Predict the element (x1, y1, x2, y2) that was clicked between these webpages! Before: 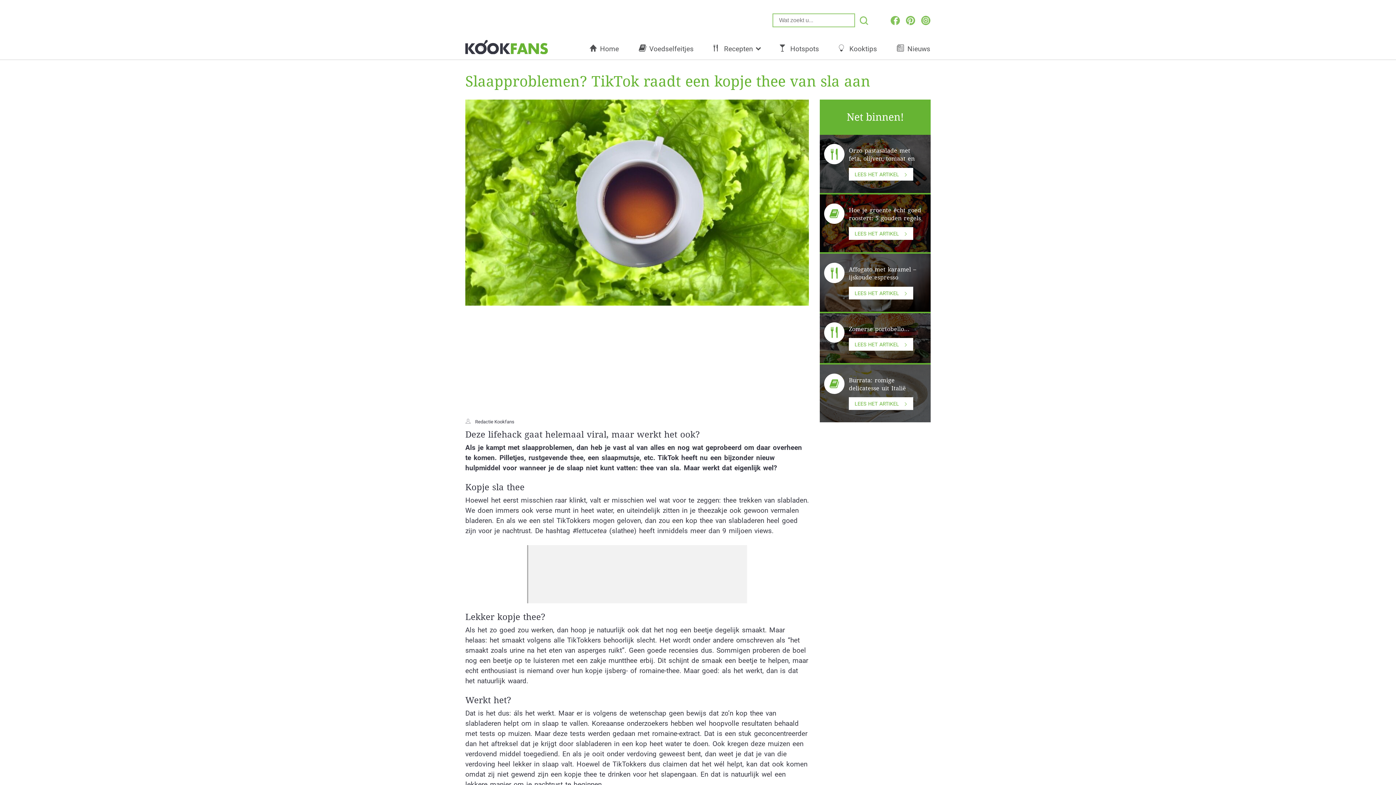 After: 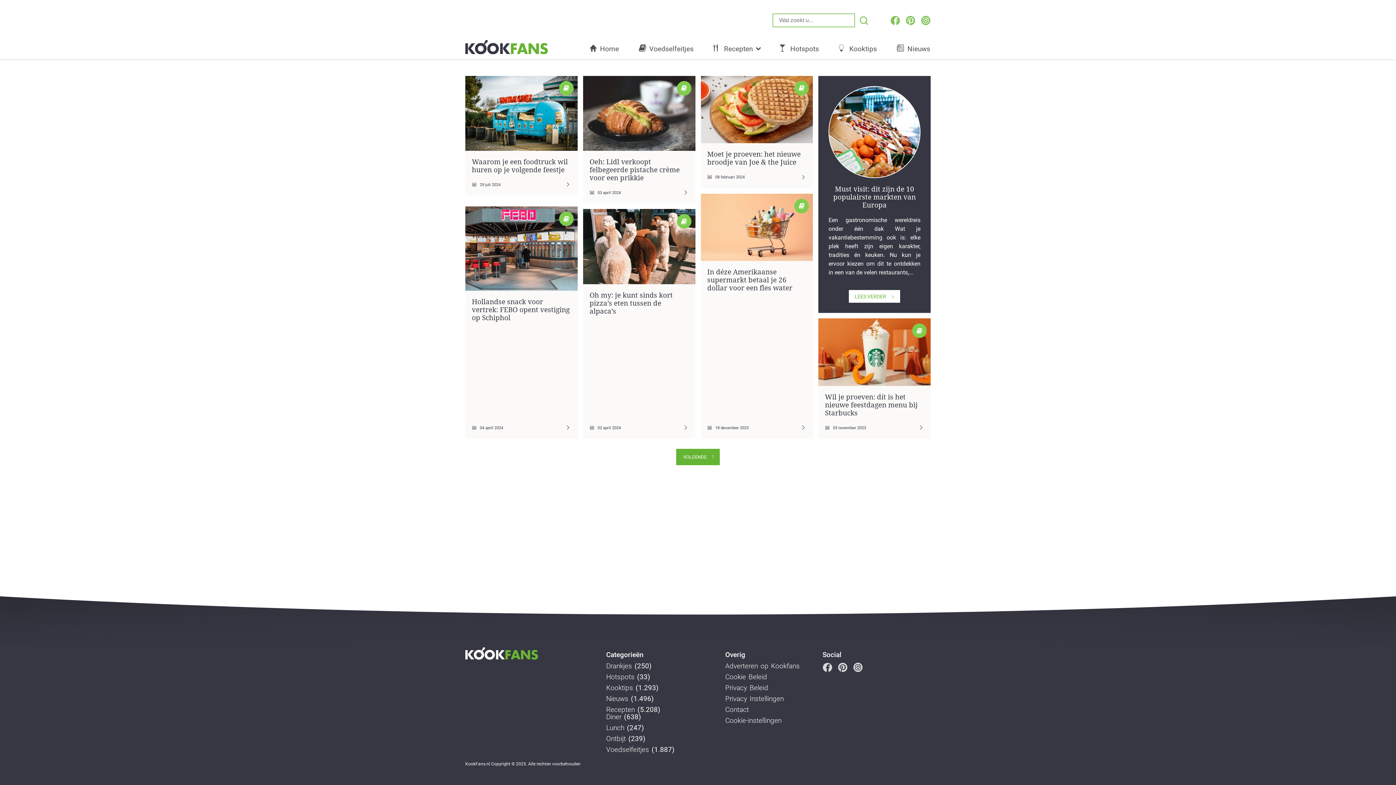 Action: bbox: (780, 38, 829, 59) label: Hotspots